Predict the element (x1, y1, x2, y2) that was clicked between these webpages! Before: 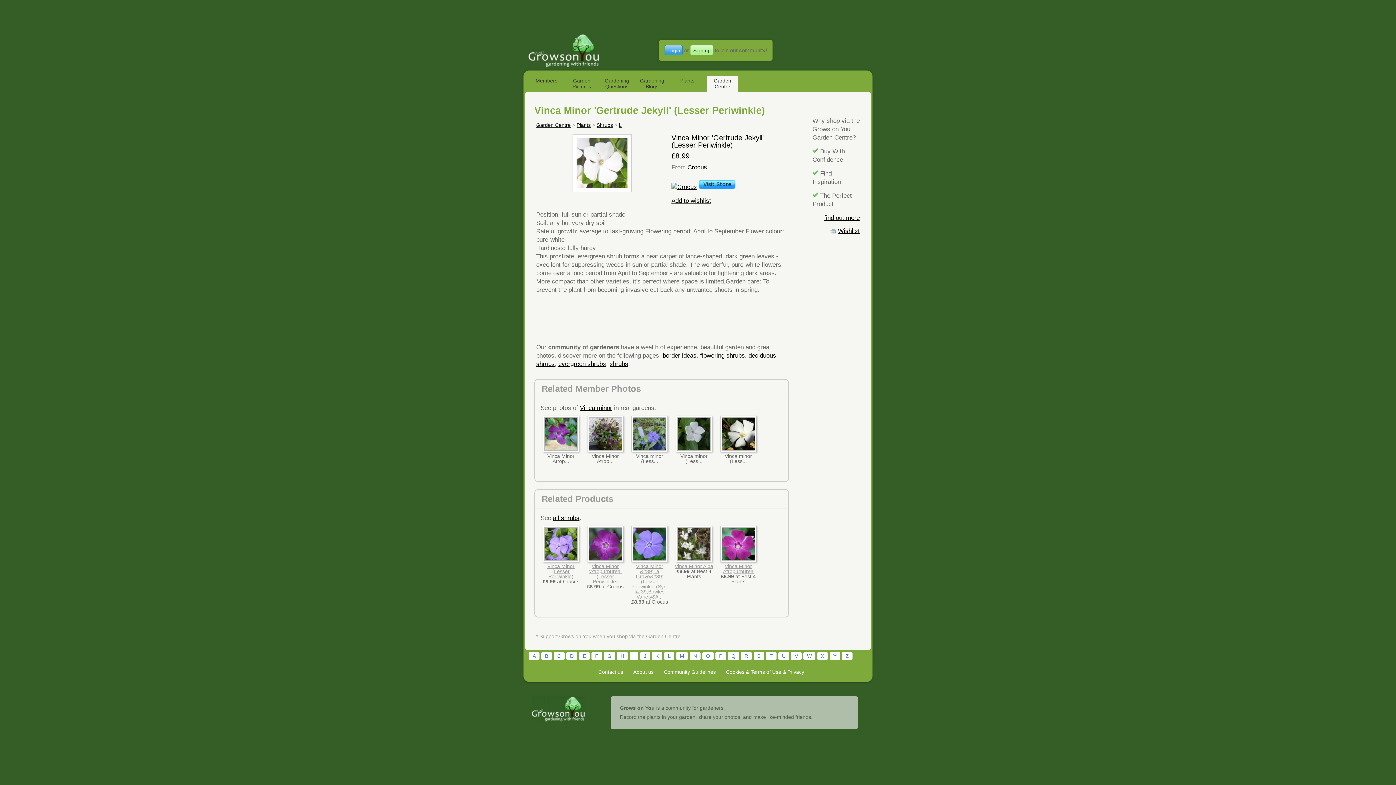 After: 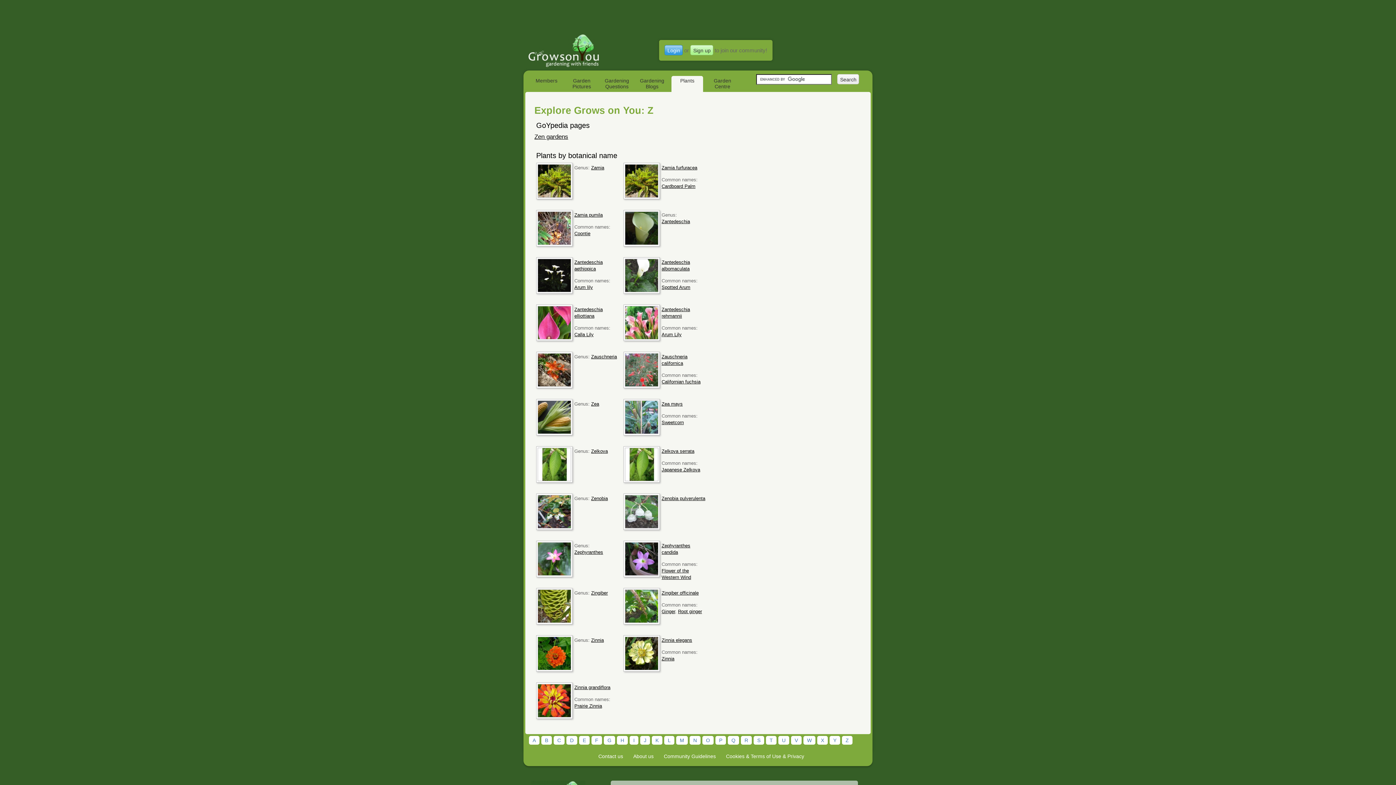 Action: bbox: (842, 652, 852, 660) label: Z